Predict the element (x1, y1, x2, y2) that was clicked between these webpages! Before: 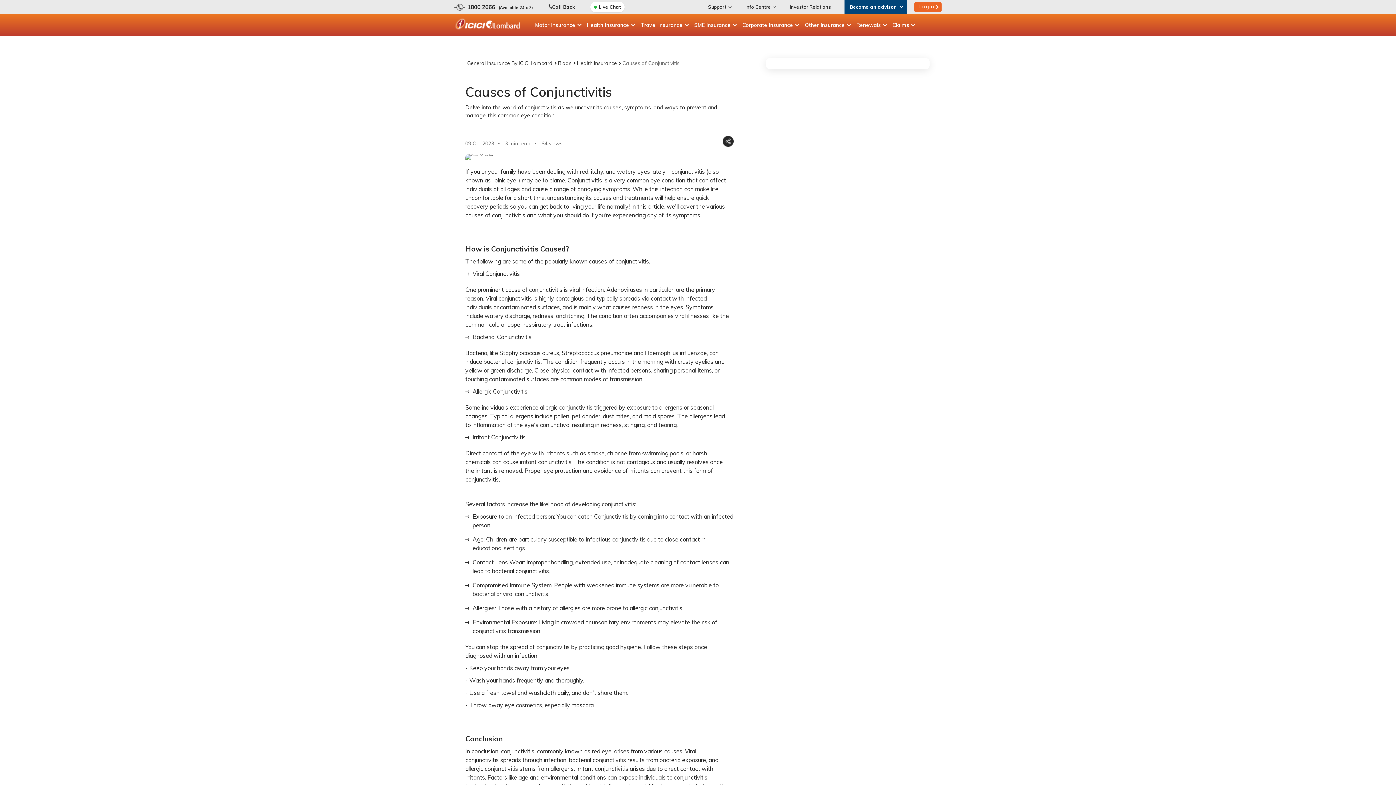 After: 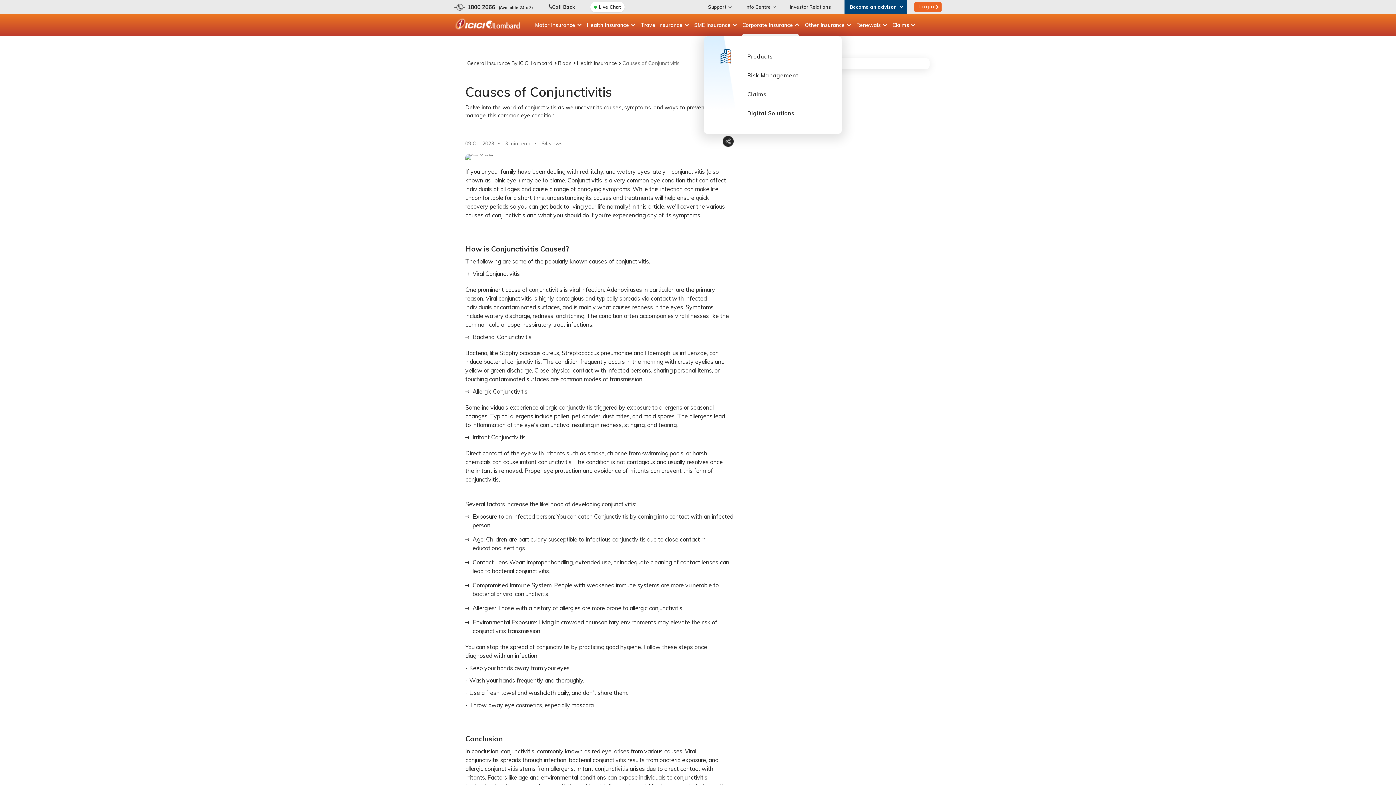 Action: label: Corporate Insurance bbox: (742, 14, 798, 36)